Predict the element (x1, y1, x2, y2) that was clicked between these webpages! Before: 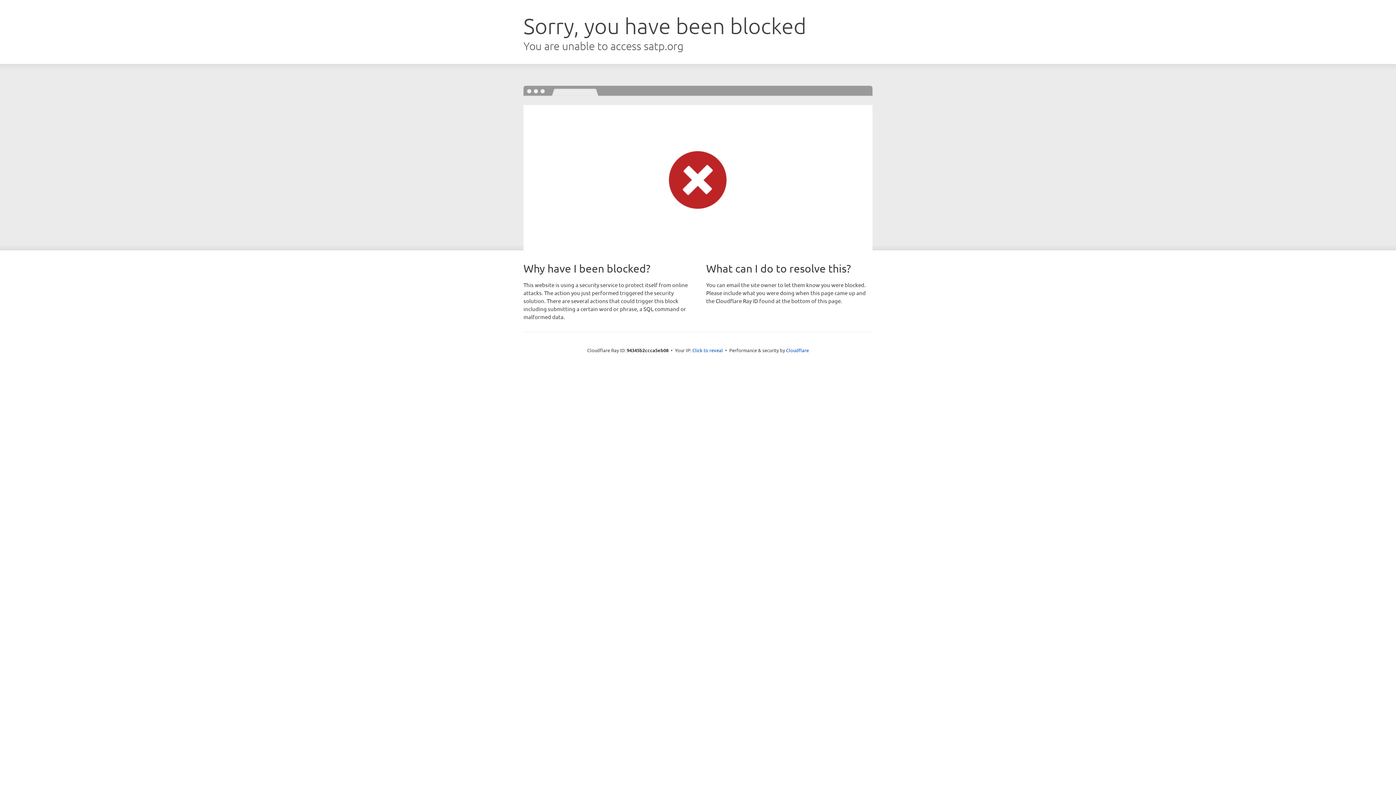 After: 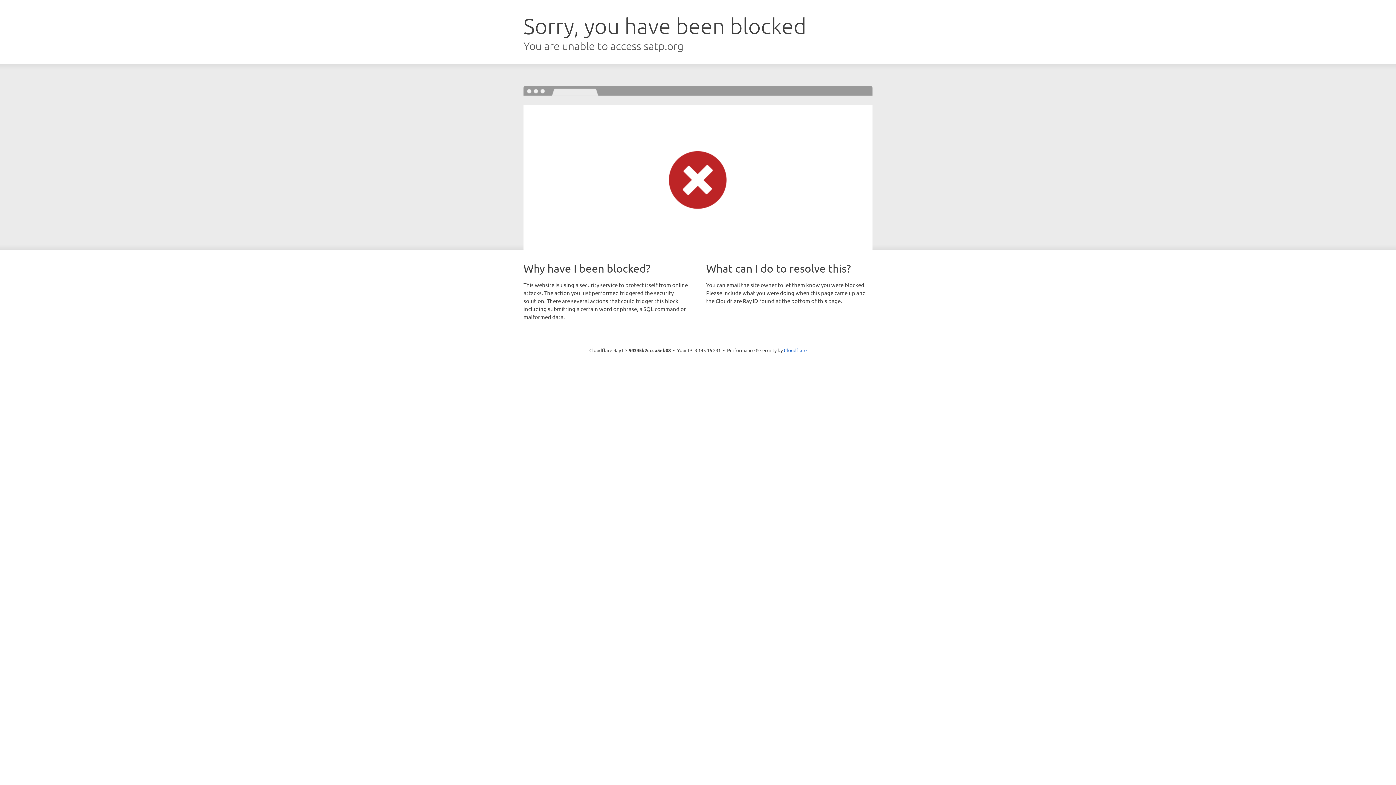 Action: label: Click to reveal bbox: (692, 346, 723, 353)